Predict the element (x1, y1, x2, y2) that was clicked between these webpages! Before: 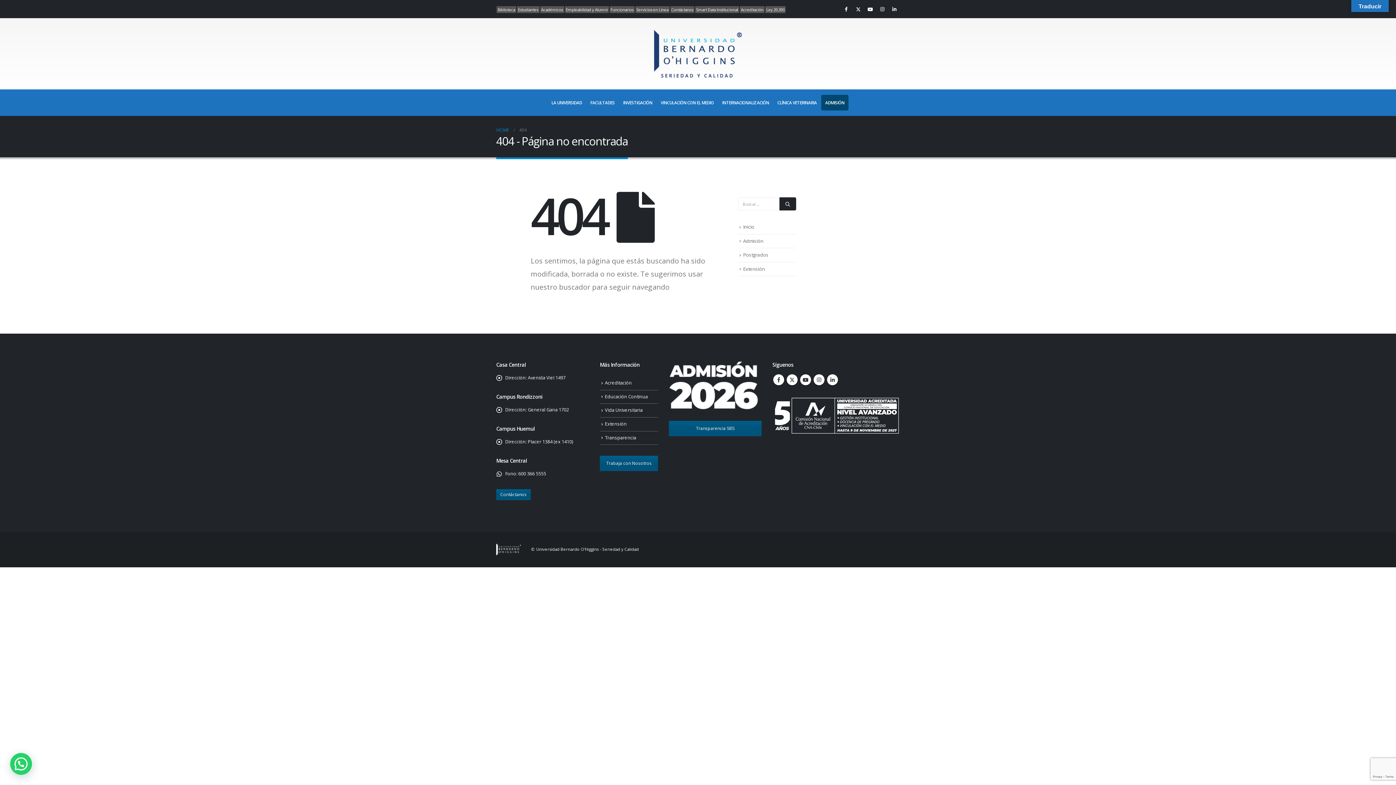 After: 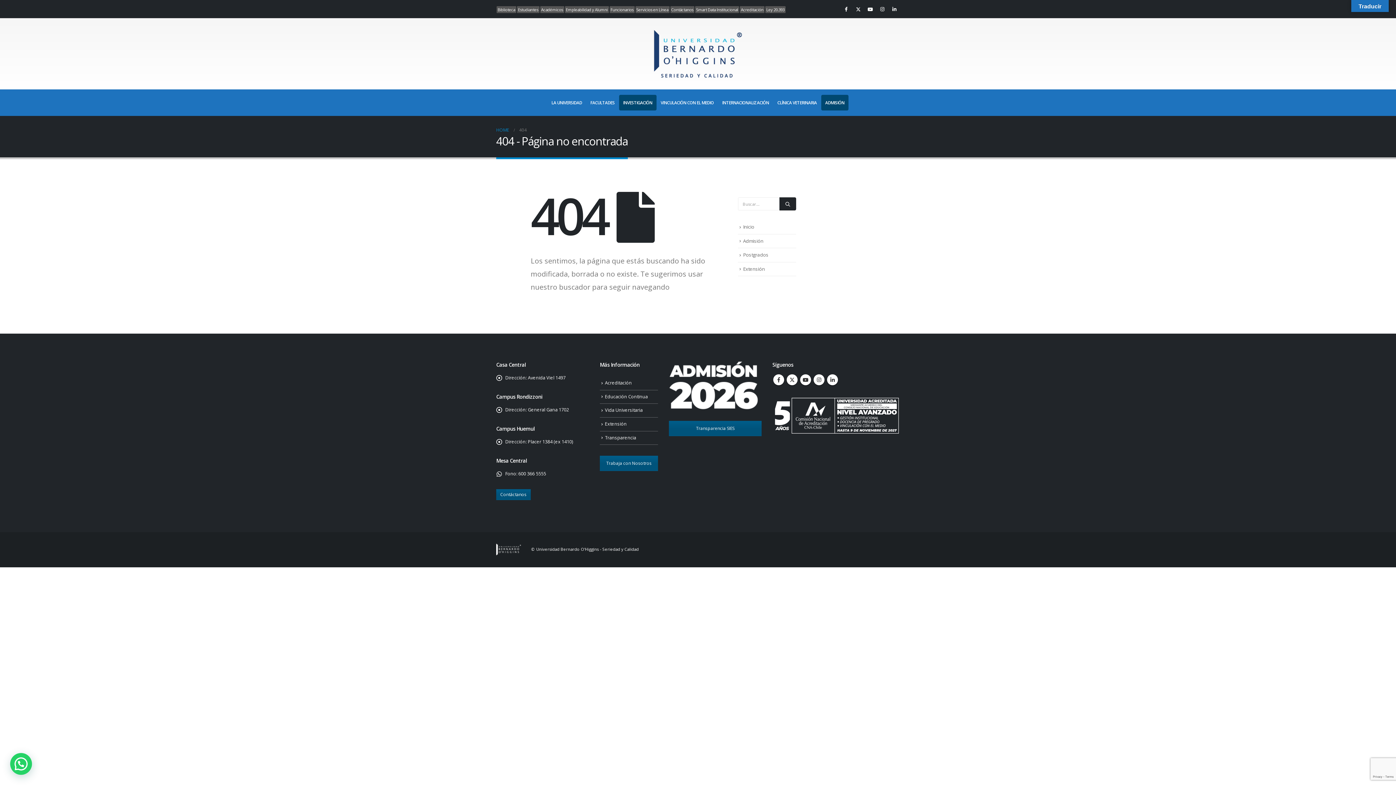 Action: bbox: (619, 94, 656, 110) label: INVESTIGACIÓN